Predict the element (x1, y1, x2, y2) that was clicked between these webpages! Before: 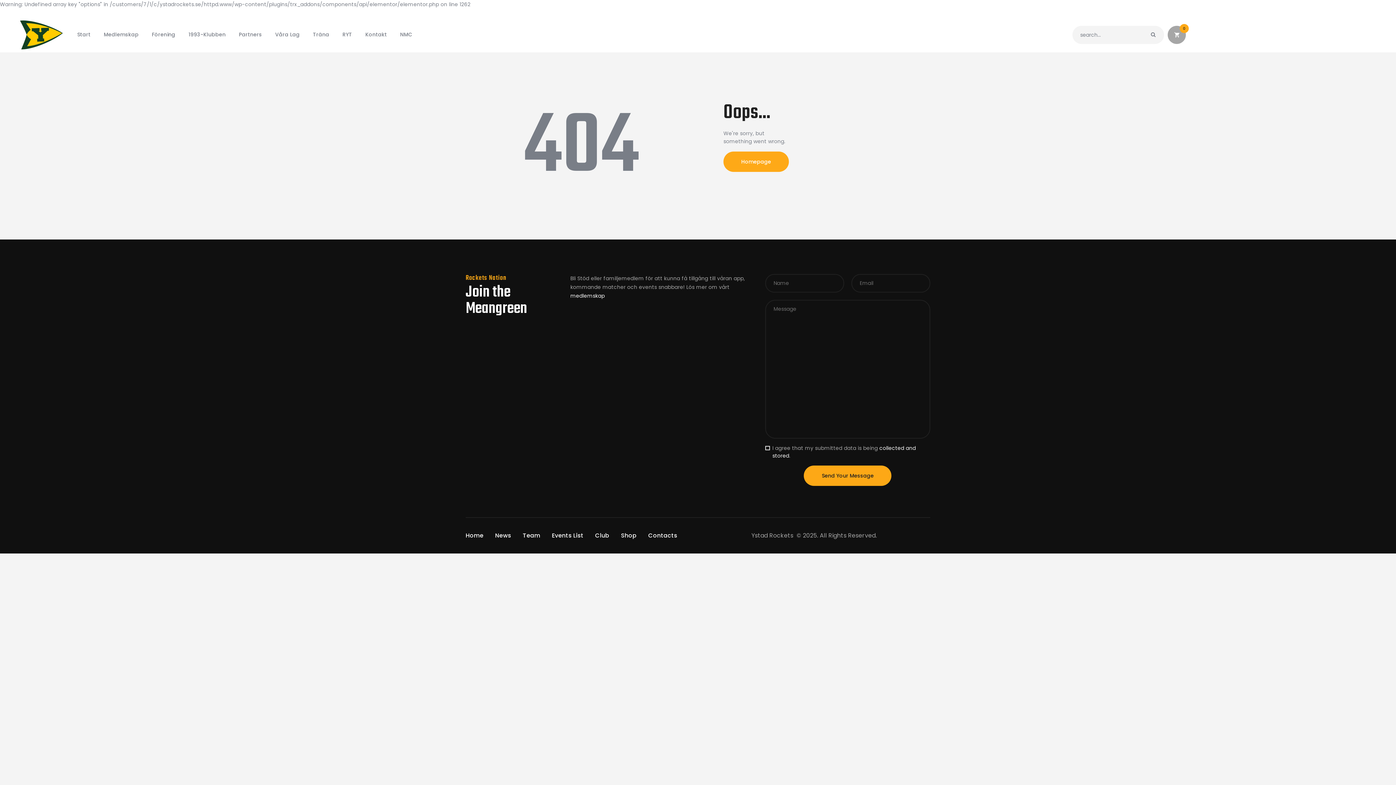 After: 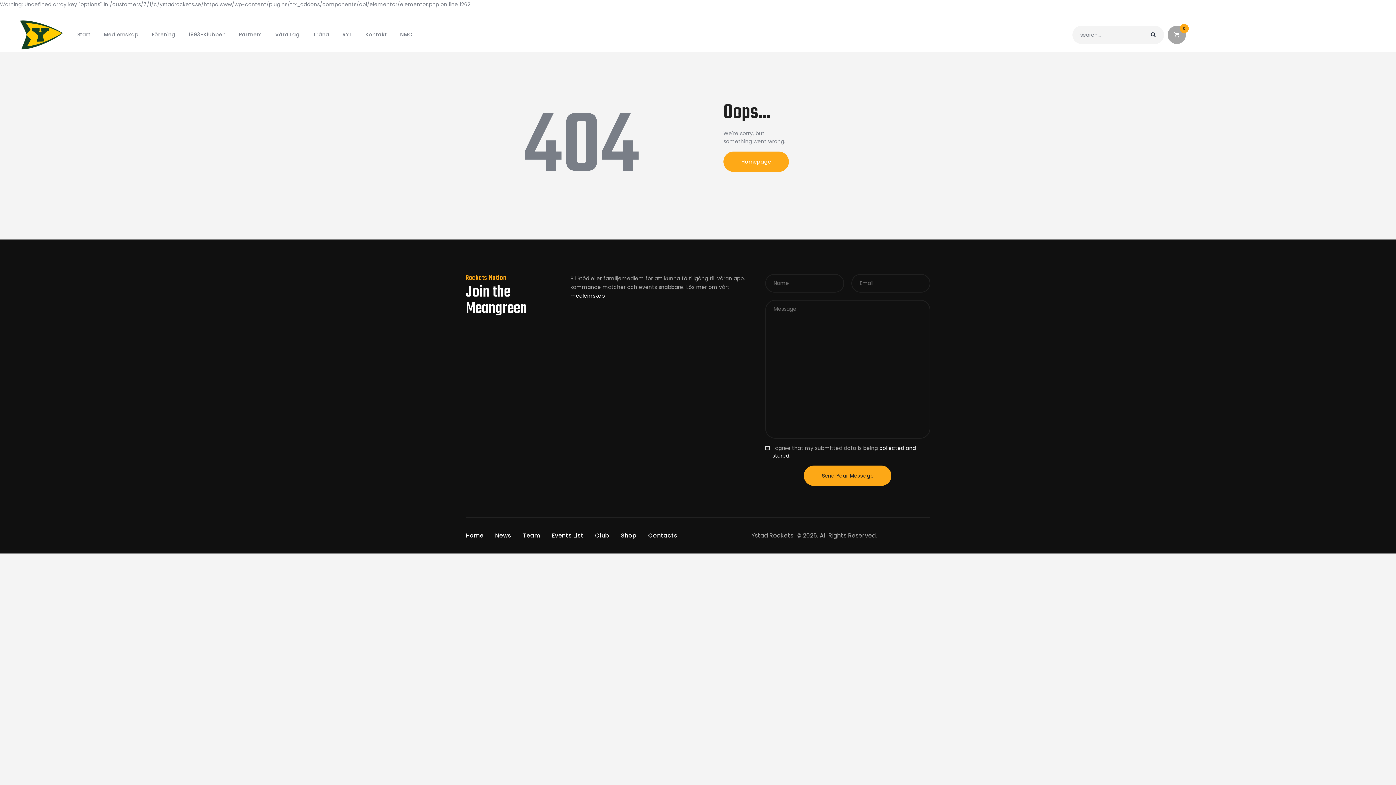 Action: bbox: (1142, 25, 1164, 43)